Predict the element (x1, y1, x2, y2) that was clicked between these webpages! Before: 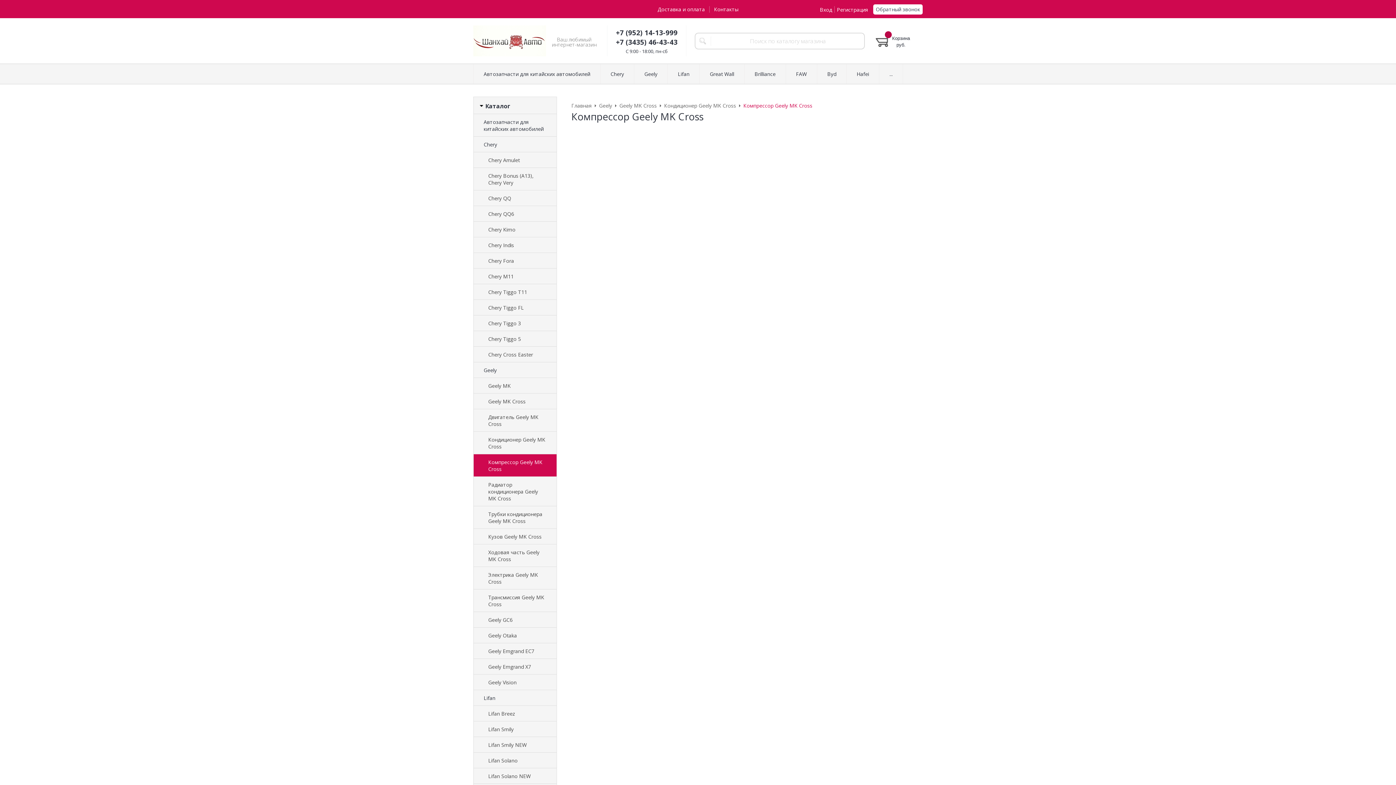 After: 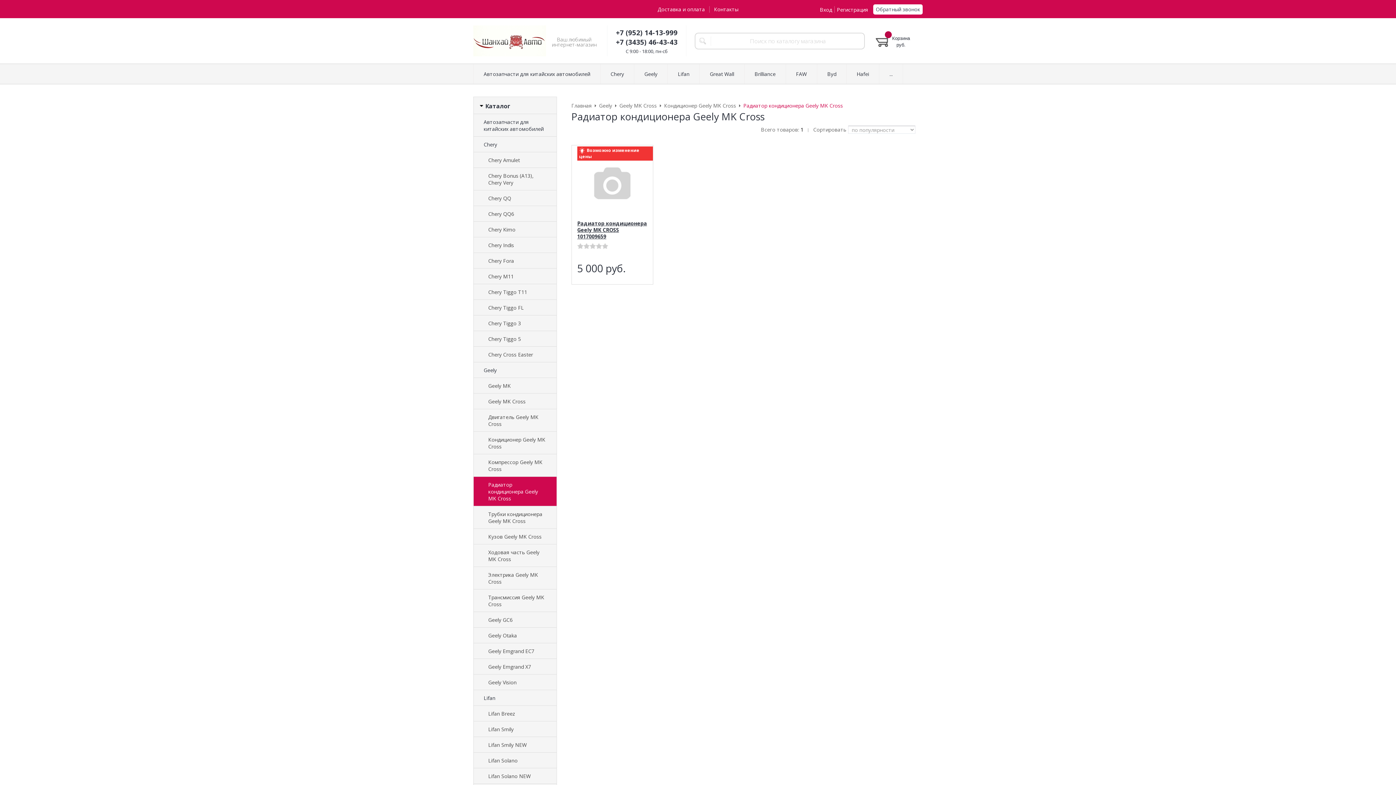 Action: label: Радиатор кондиционера Geely MK Cross bbox: (473, 476, 556, 506)